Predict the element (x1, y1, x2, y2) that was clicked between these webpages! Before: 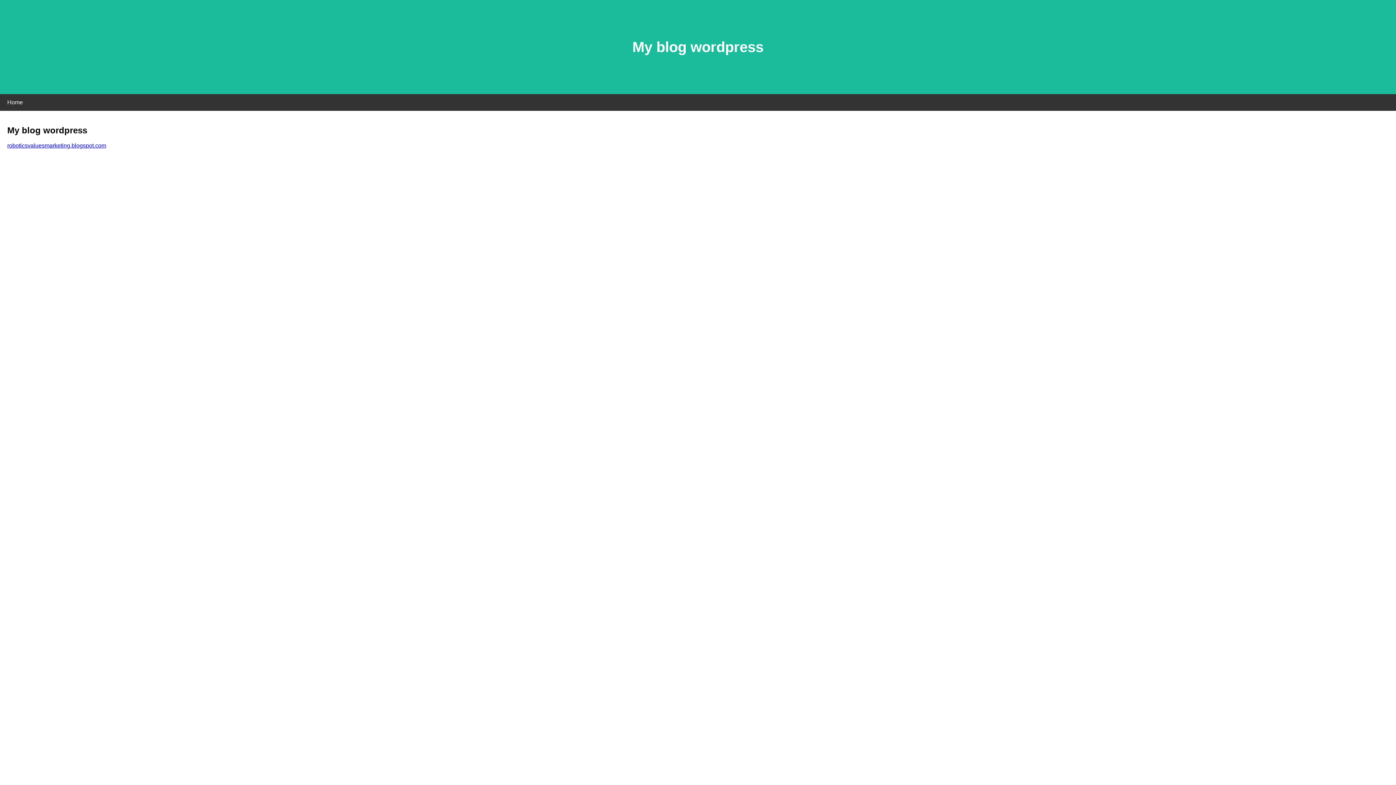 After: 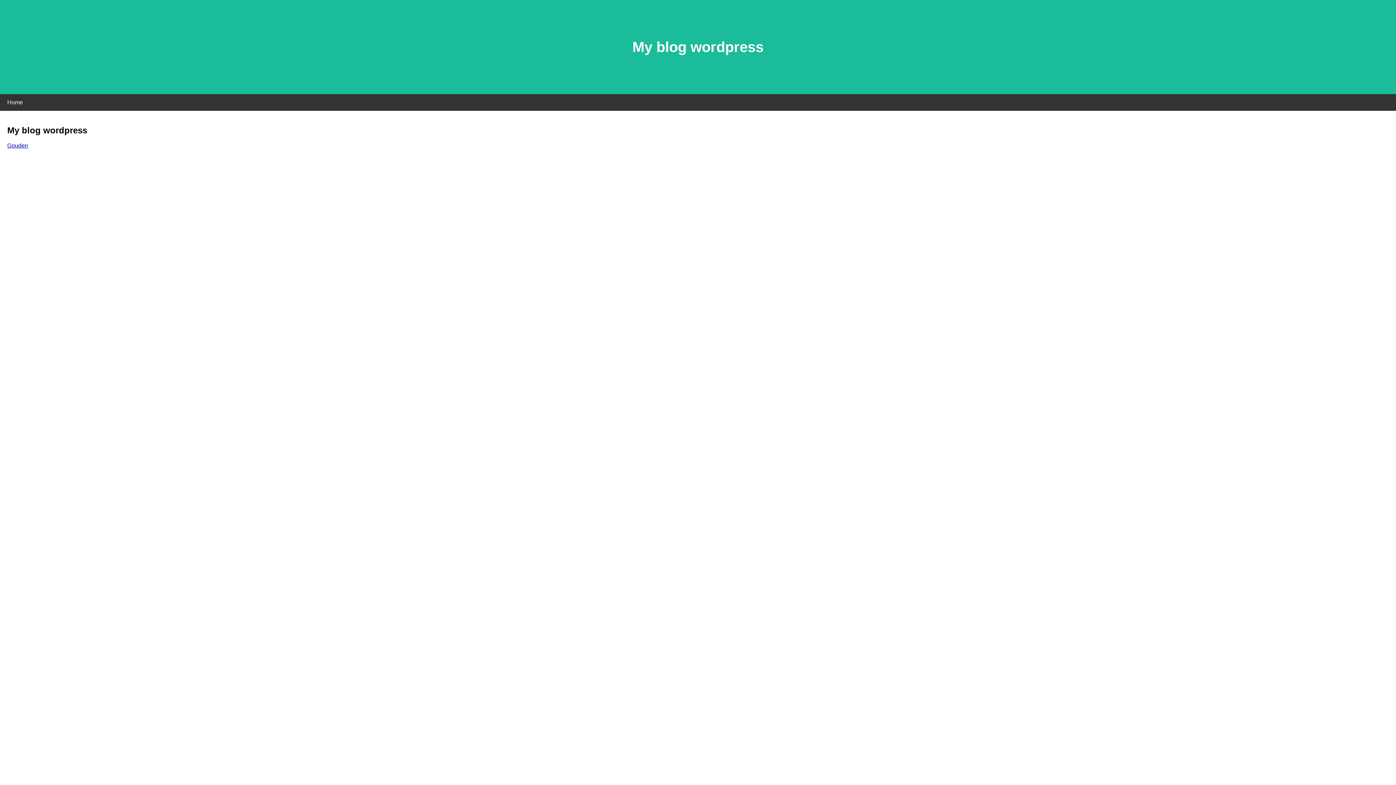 Action: bbox: (7, 142, 106, 148) label: roboticsvaluesmarketing.blogspot.com